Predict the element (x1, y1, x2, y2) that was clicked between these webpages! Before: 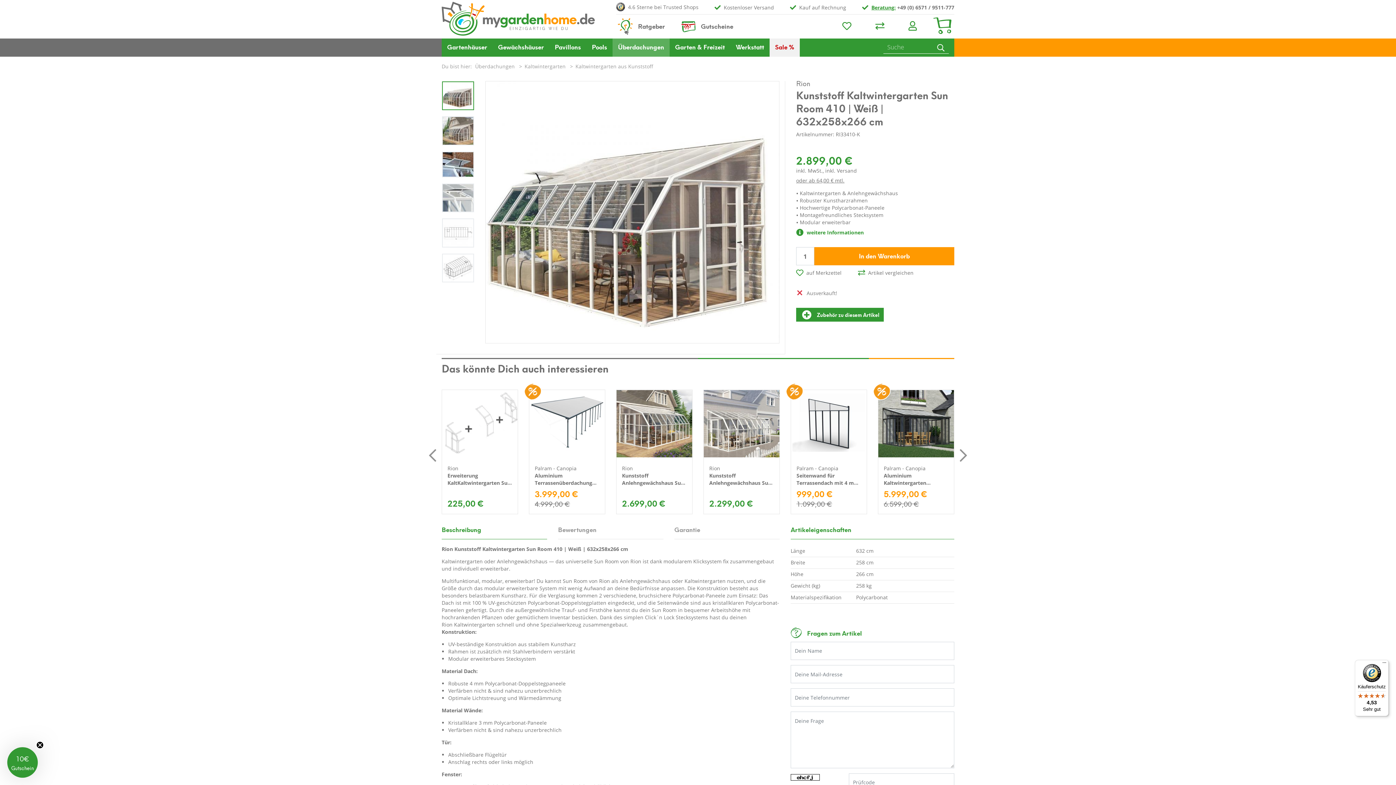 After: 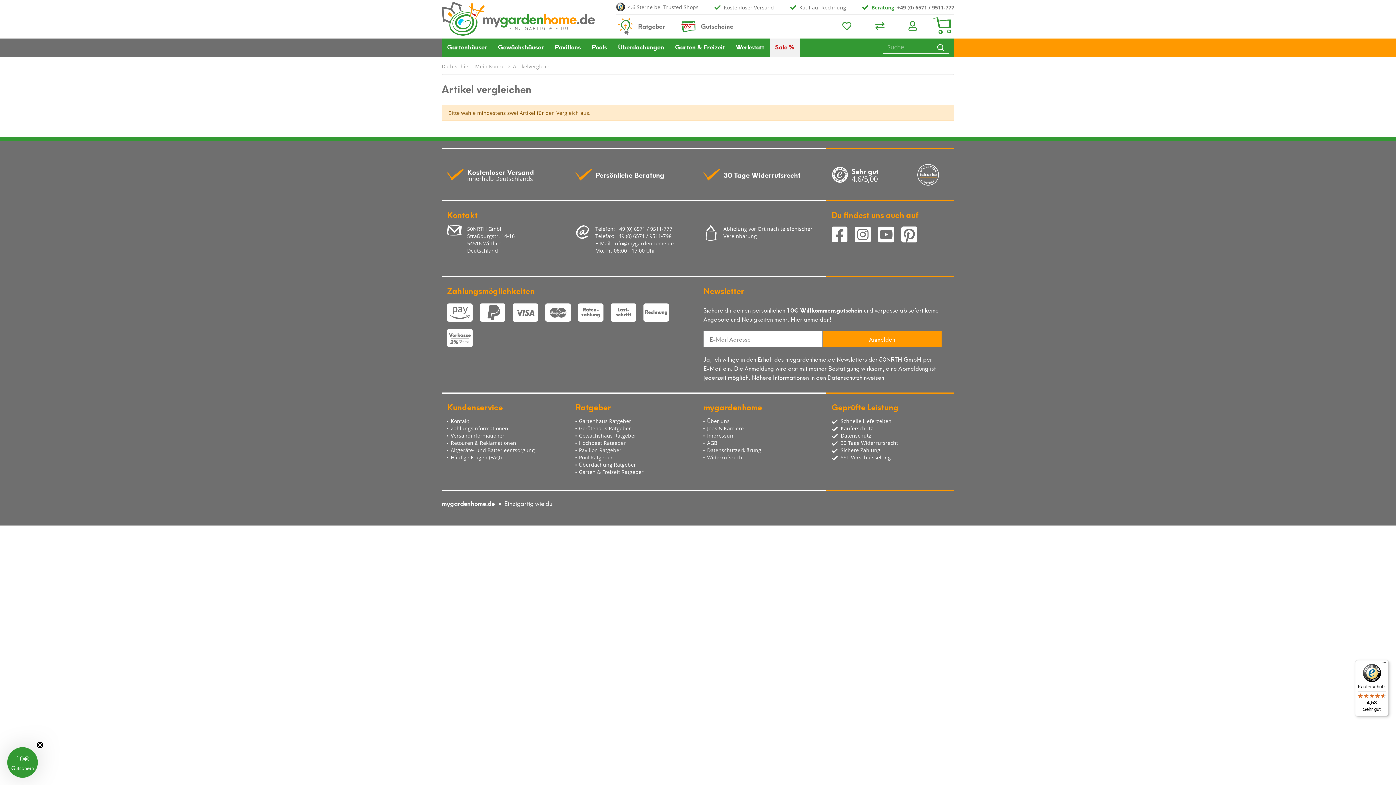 Action: bbox: (871, 17, 888, 35)